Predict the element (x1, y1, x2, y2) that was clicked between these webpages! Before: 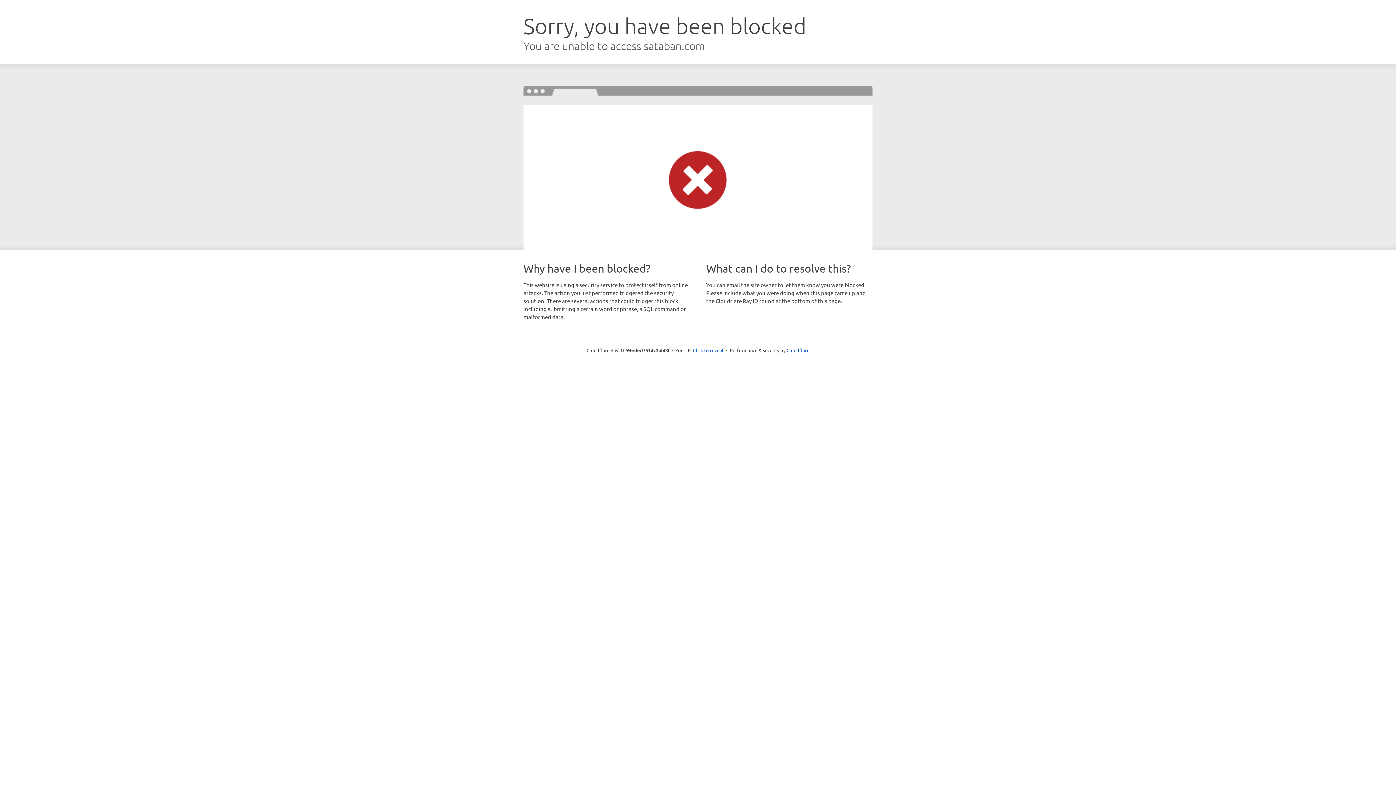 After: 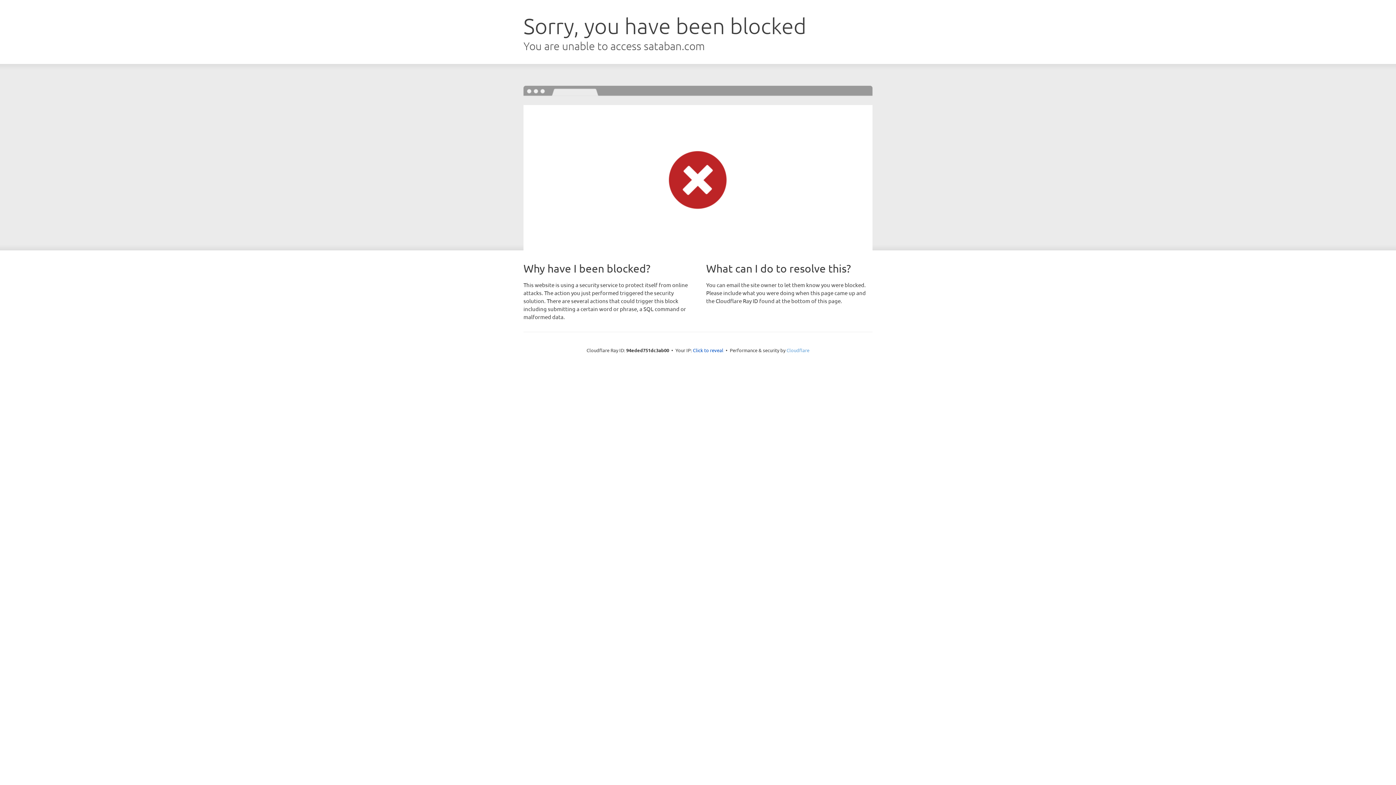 Action: label: Cloudflare bbox: (786, 347, 809, 353)